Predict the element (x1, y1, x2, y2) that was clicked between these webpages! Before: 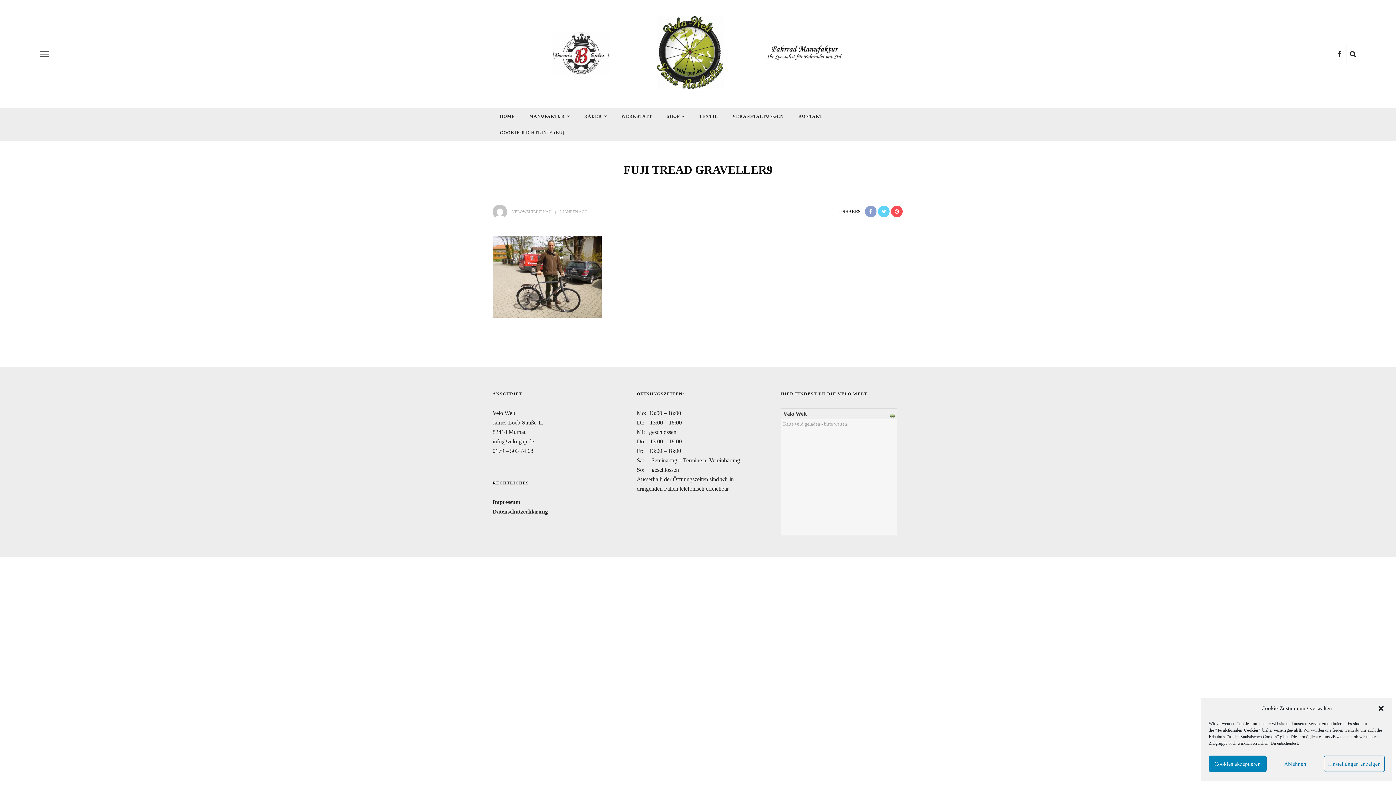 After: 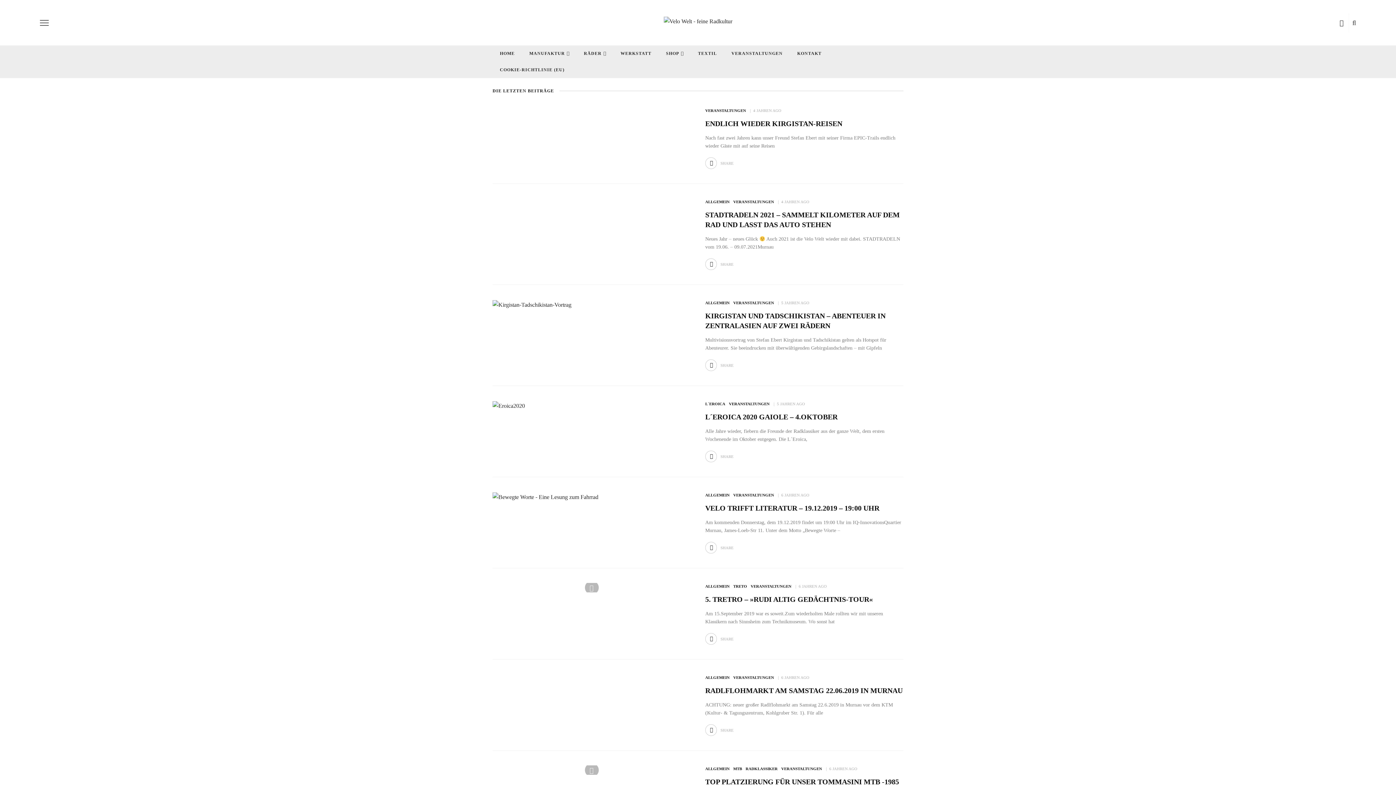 Action: bbox: (725, 108, 791, 124) label: VERANSTALTUNGEN